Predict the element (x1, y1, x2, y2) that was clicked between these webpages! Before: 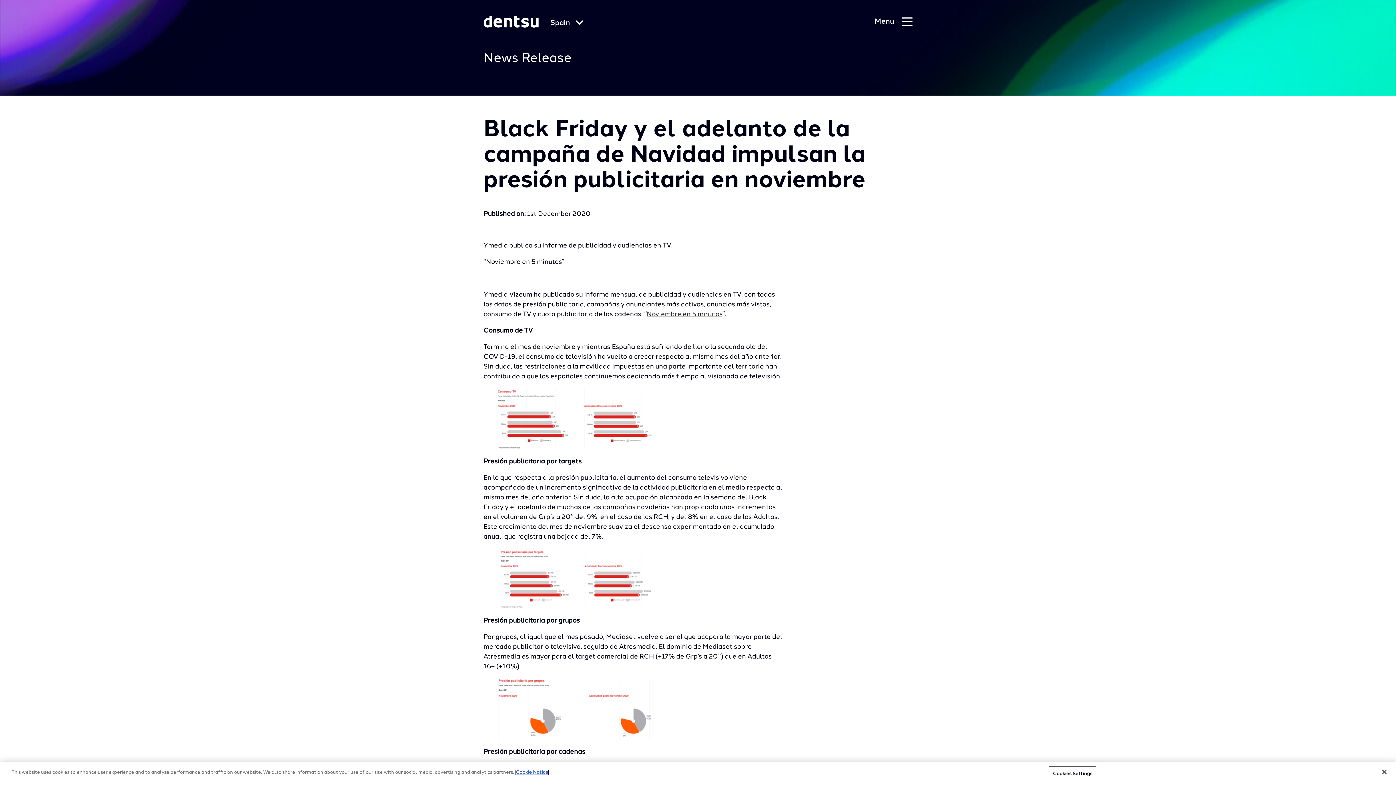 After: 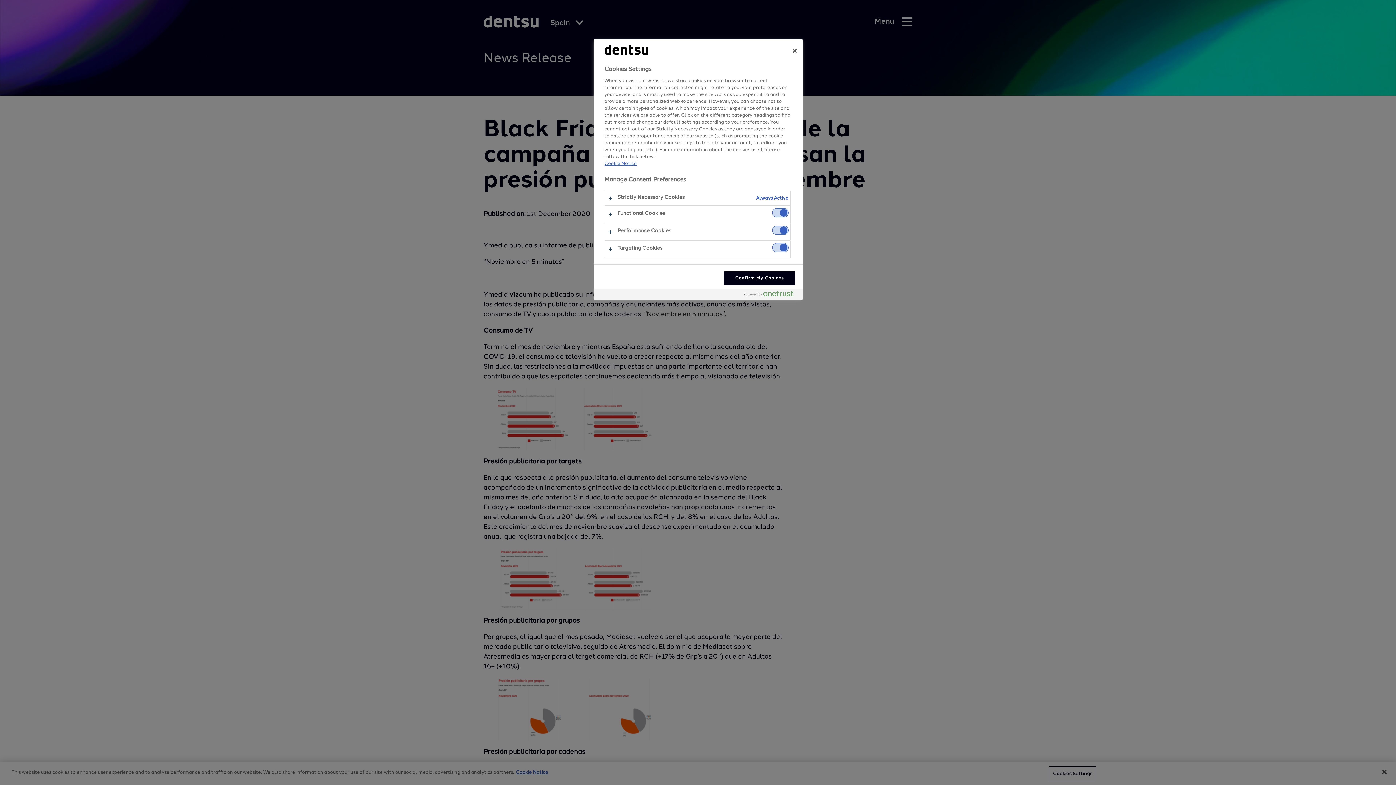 Action: bbox: (1049, 767, 1096, 781) label: Cookies Settings